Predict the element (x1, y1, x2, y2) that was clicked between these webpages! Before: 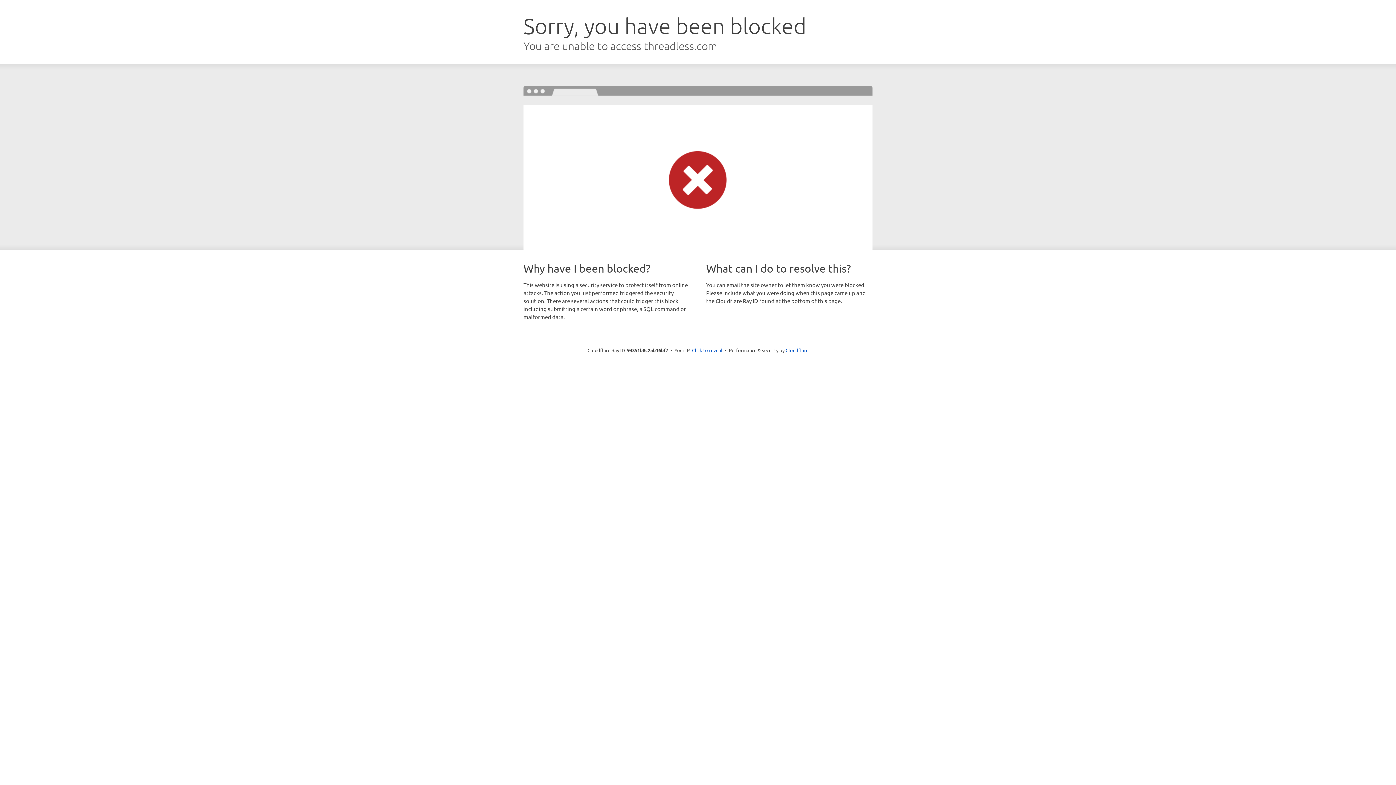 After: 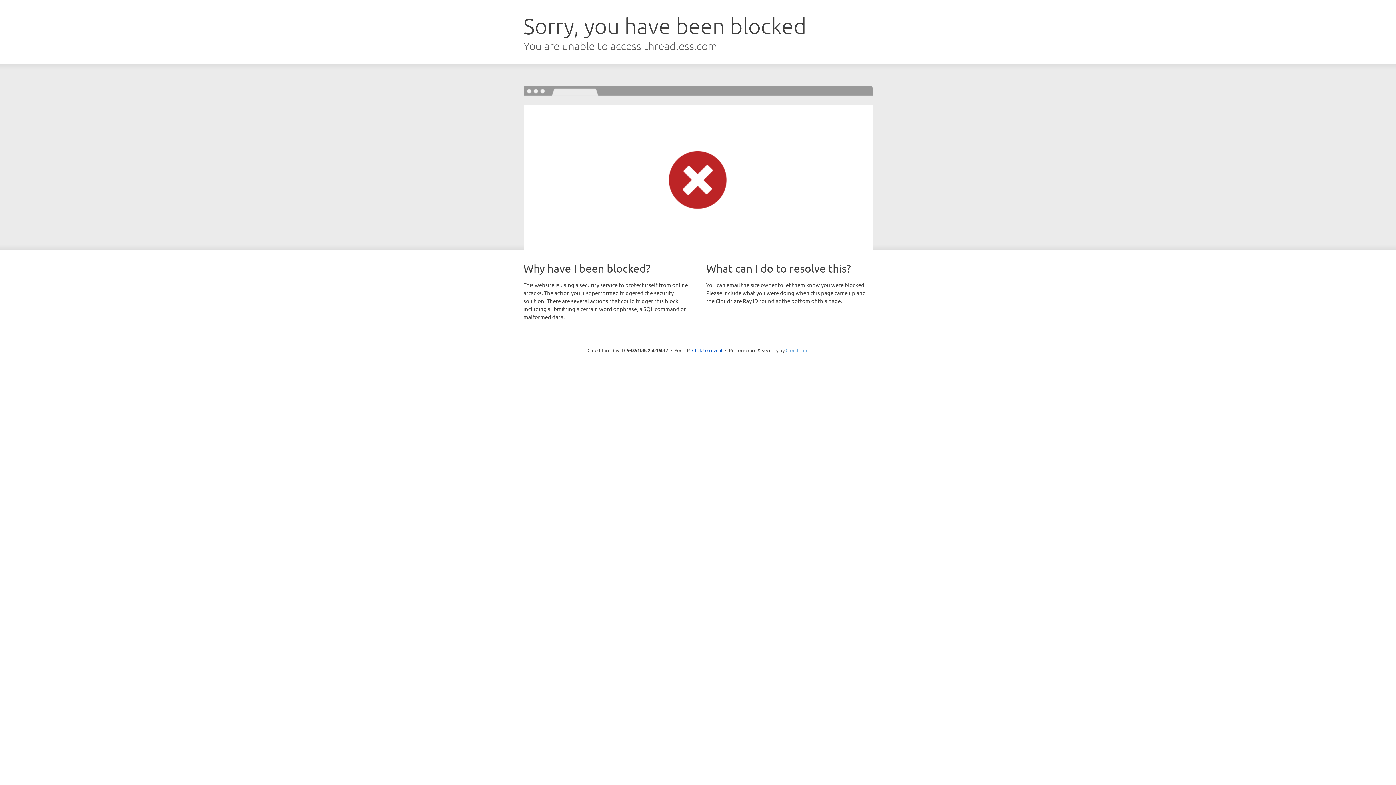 Action: bbox: (785, 347, 808, 353) label: Cloudflare